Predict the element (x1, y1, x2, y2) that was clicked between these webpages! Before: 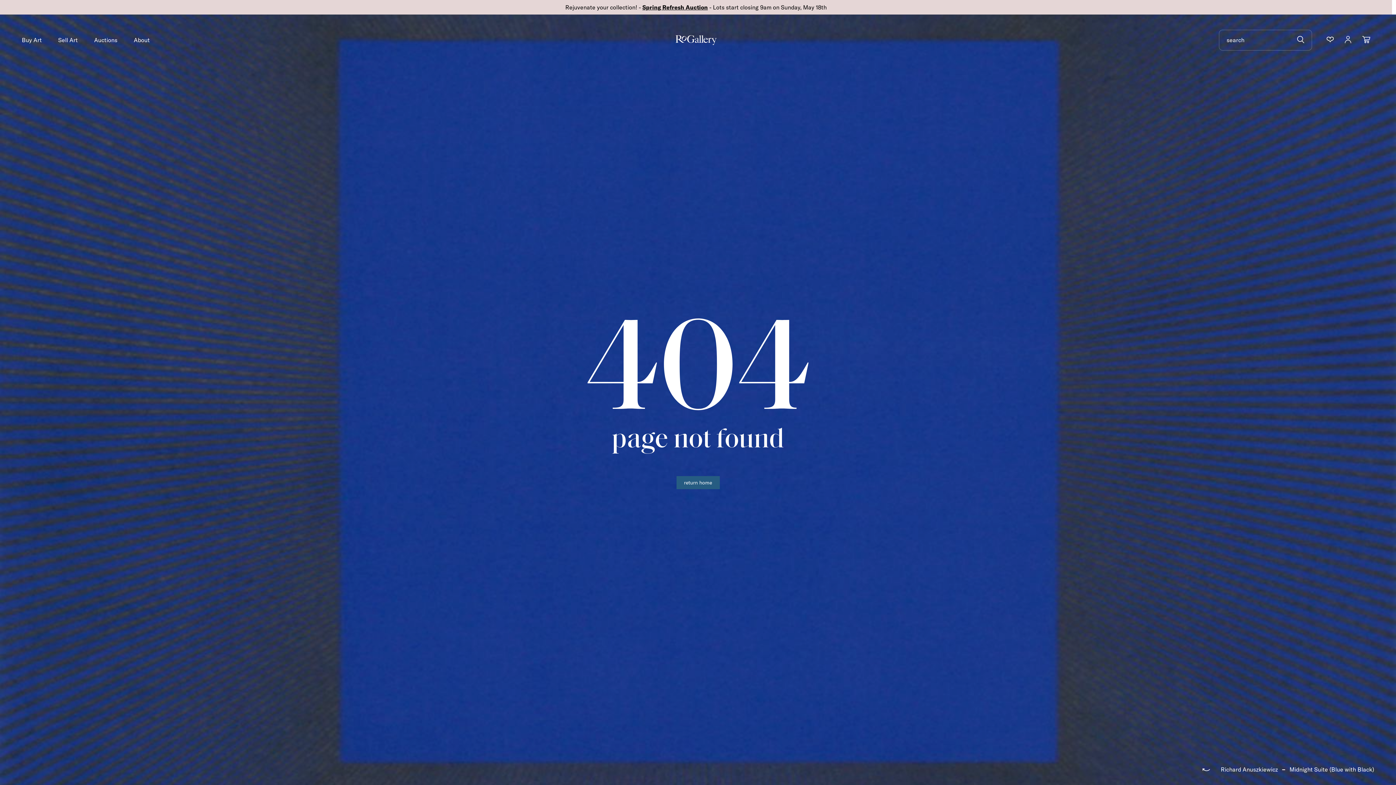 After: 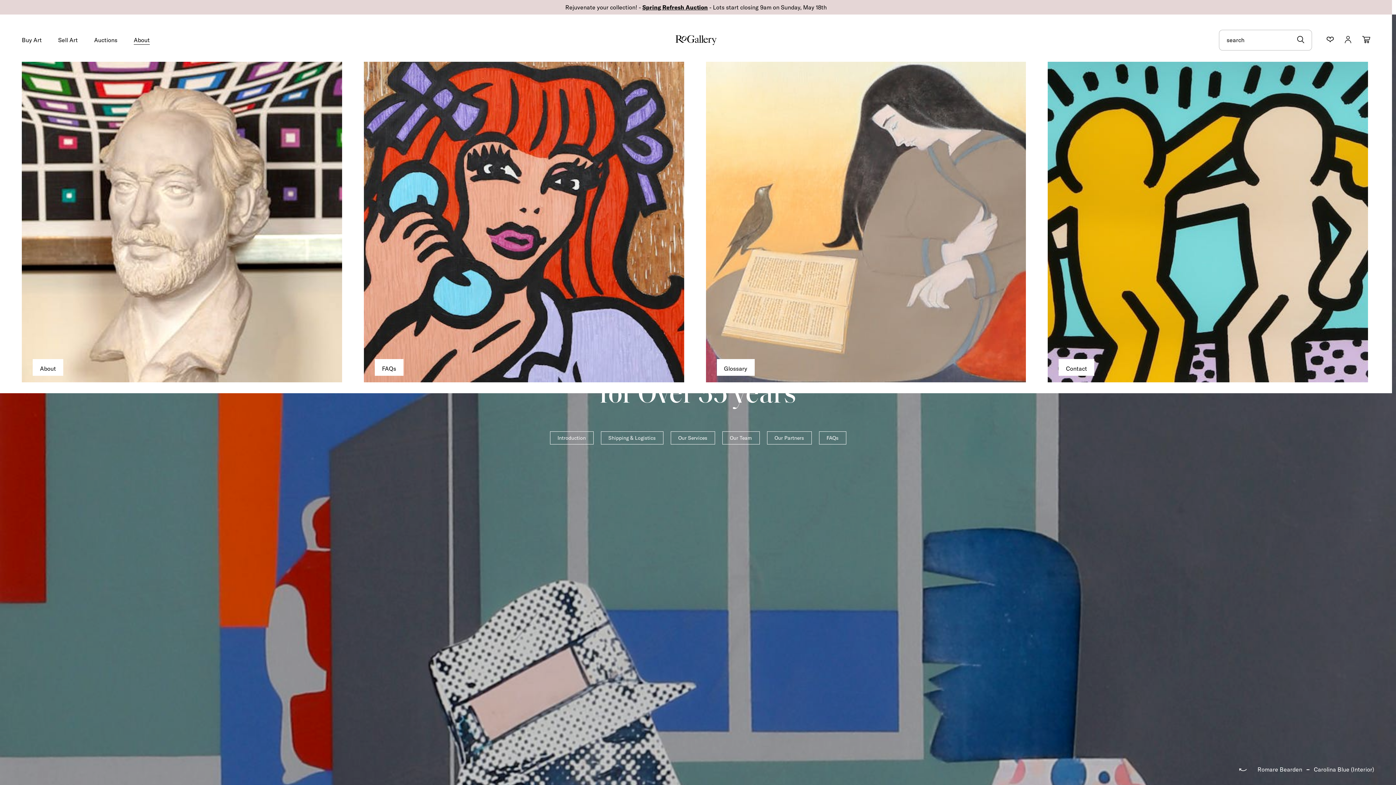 Action: label: About bbox: (133, 37, 149, 44)